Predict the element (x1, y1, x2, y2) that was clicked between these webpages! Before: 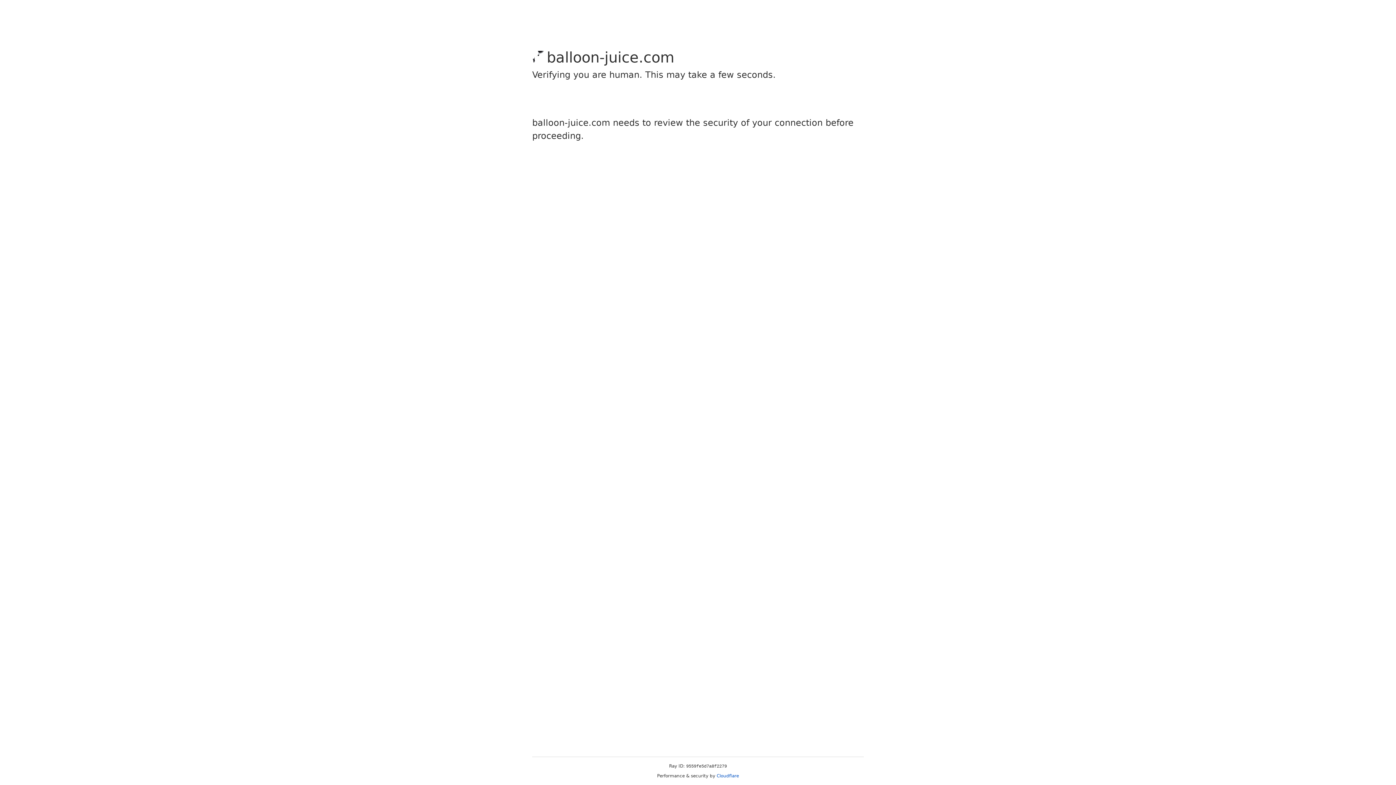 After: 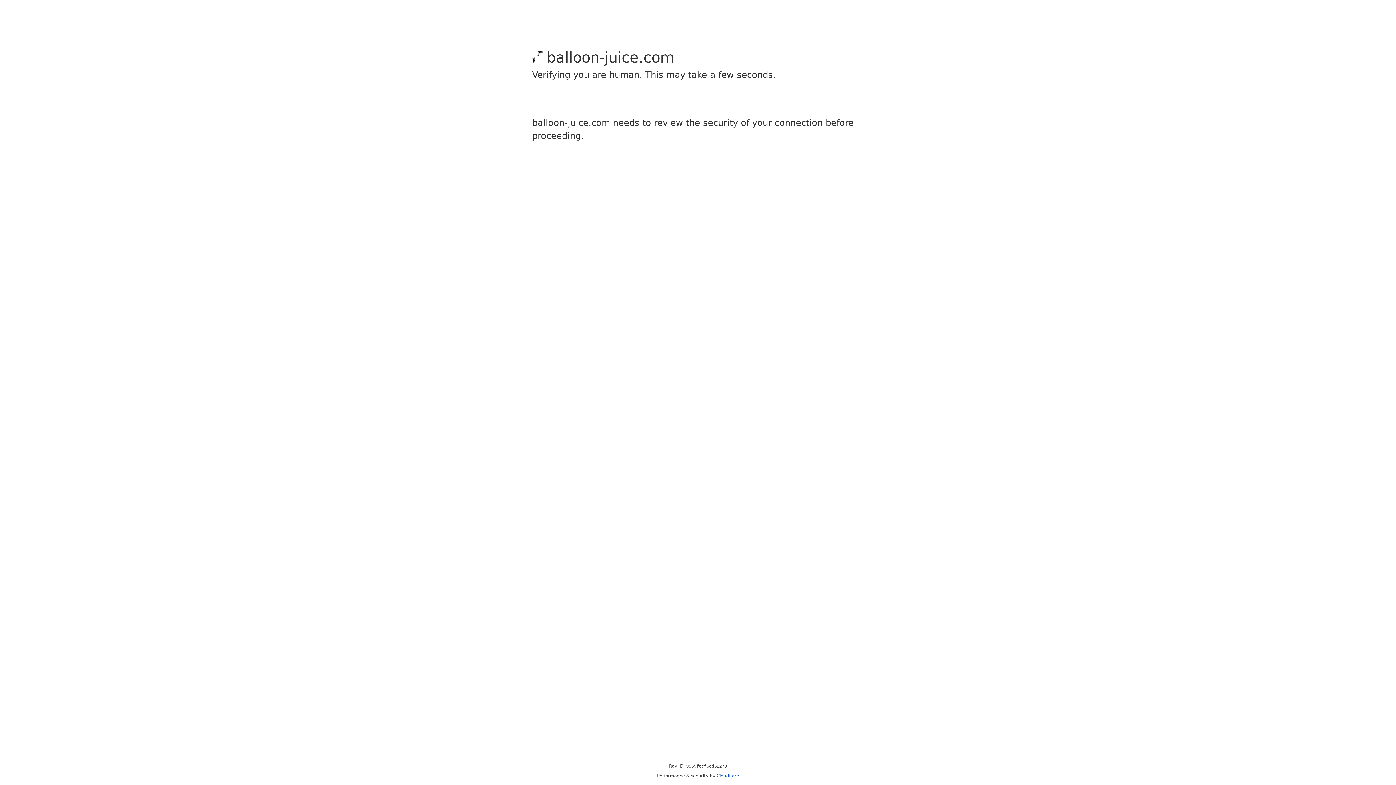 Action: label: Cloudflare bbox: (716, 773, 739, 778)